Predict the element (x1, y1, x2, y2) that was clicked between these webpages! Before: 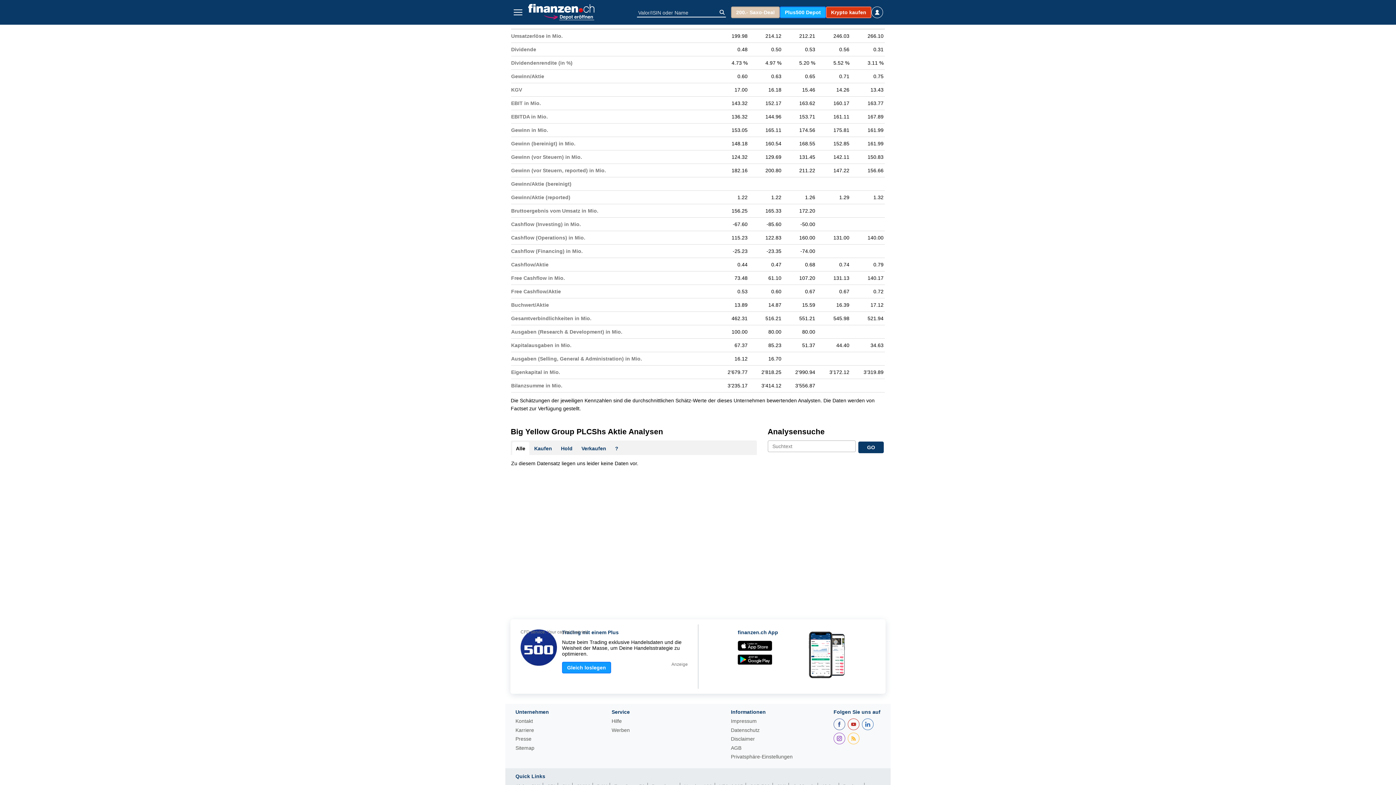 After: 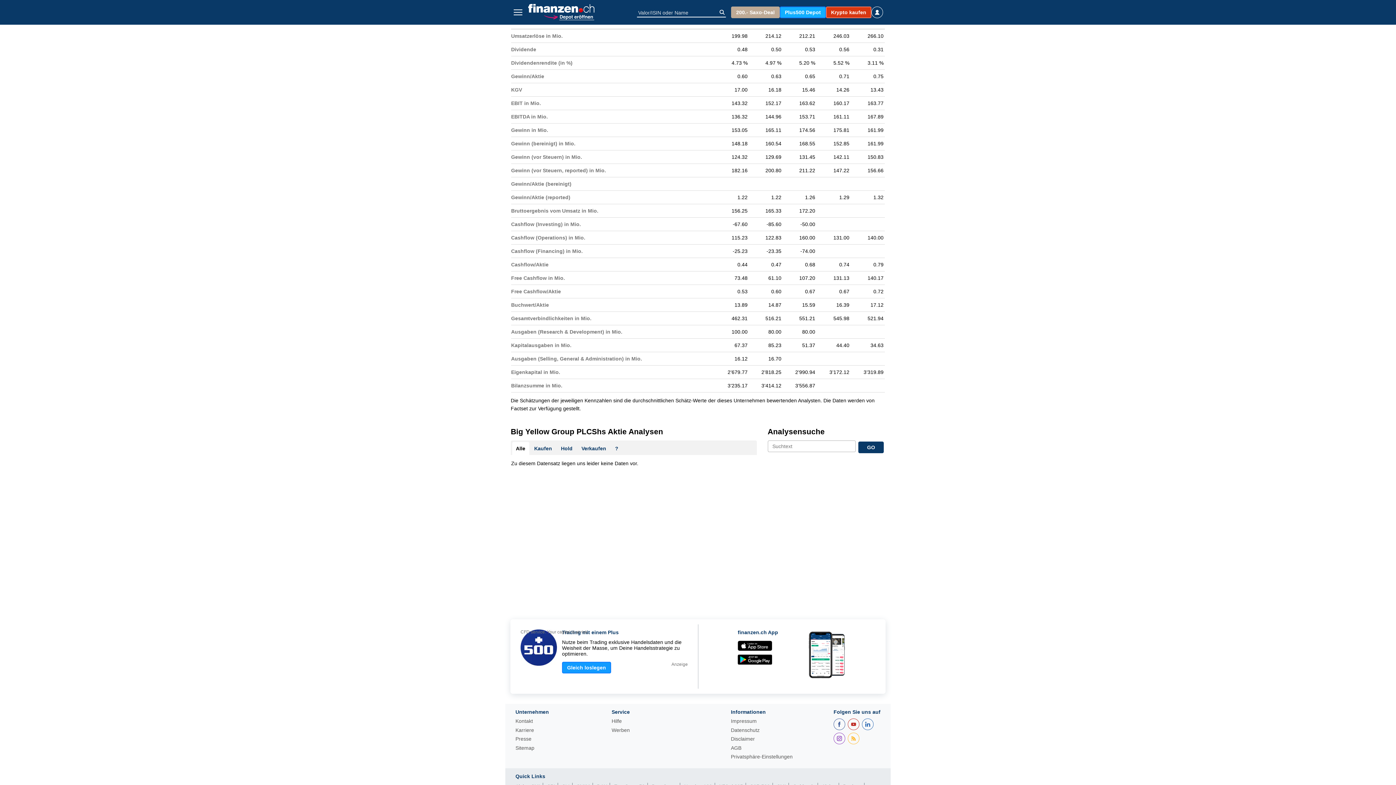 Action: bbox: (731, 6, 780, 18) label: 200.- Saxo-Deal